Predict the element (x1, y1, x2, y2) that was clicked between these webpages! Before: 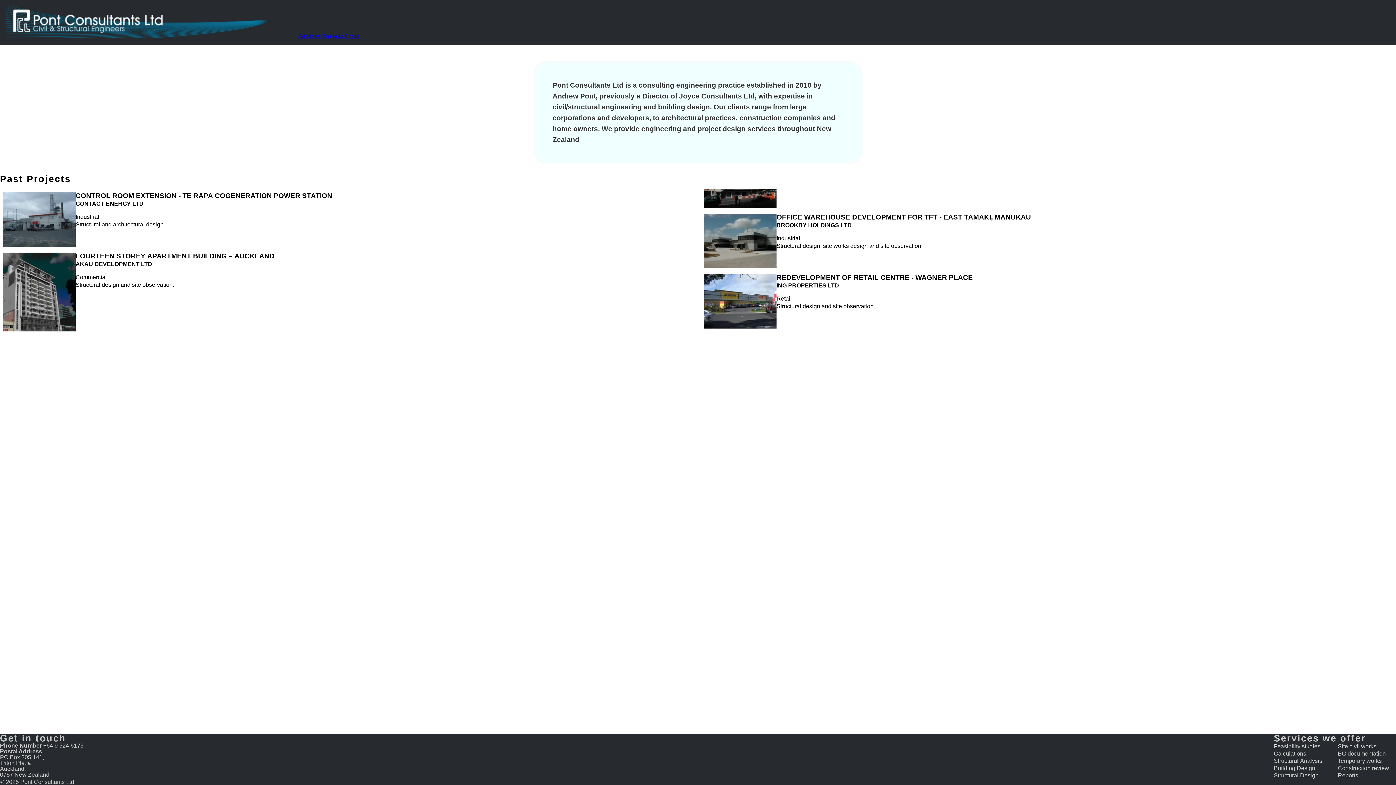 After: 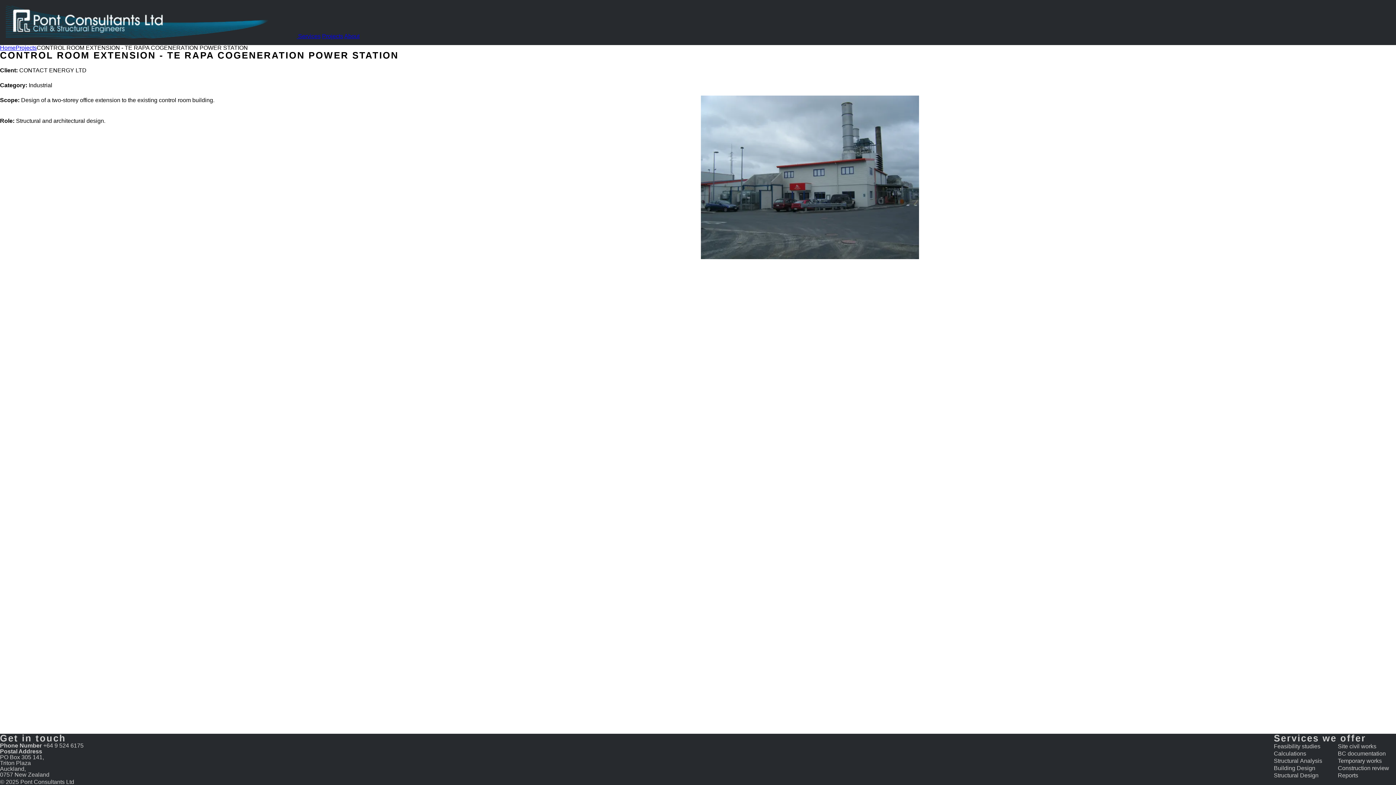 Action: bbox: (0, 189, 695, 249) label: CONTROL ROOM EXTENSION - TE RAPA COGENERATION POWER STATION

CONTACT ENERGY LTD

Industrial

Structural and architectural design.